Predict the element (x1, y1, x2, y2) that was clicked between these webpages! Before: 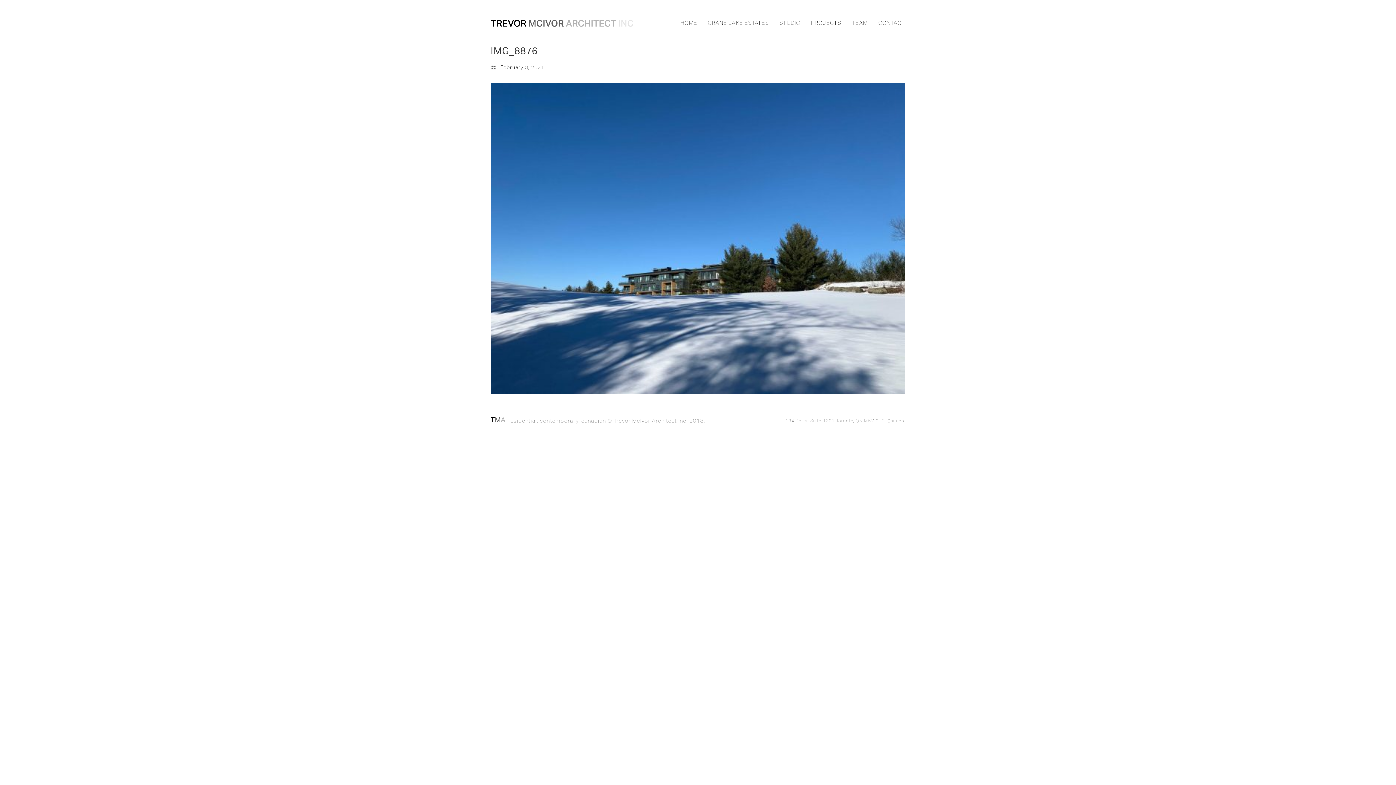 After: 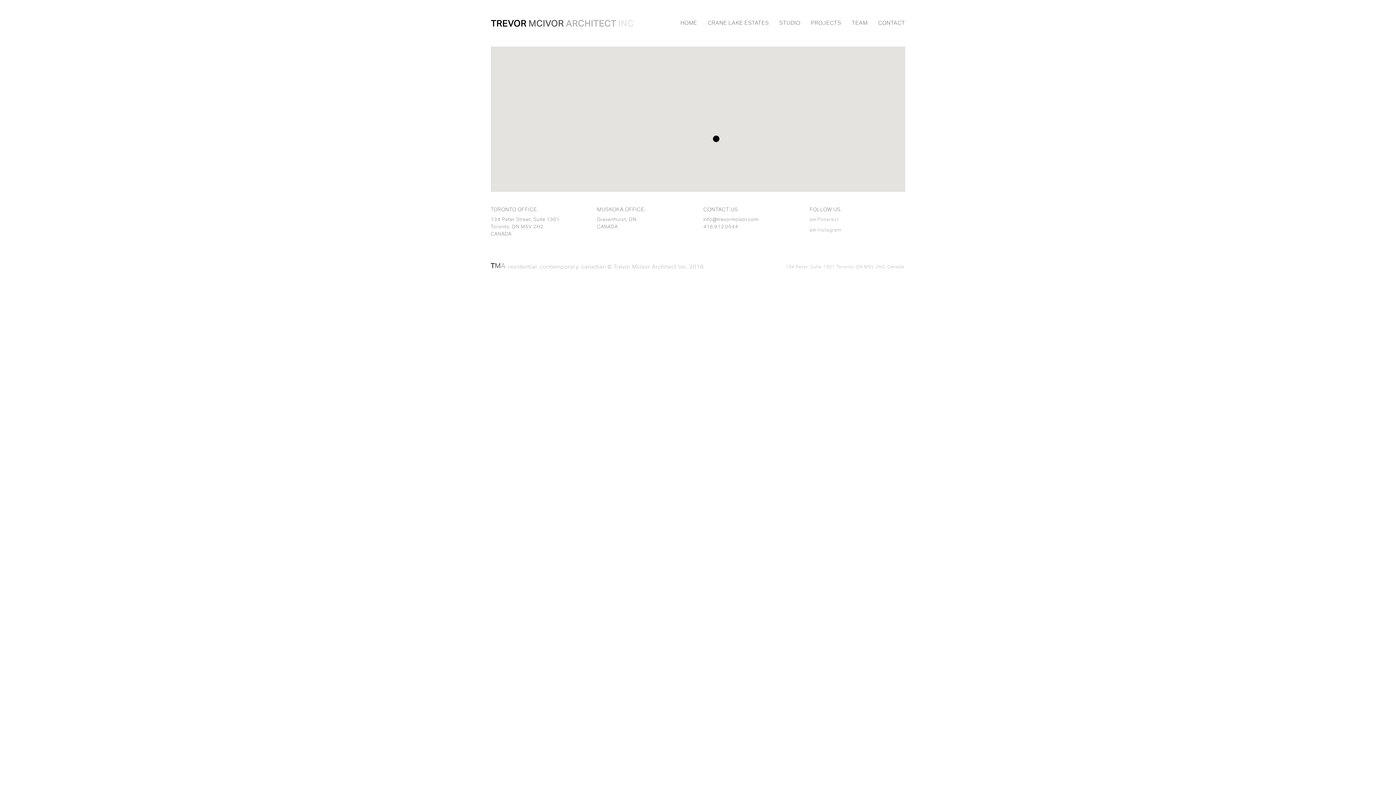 Action: label: CONTACT bbox: (878, 19, 905, 26)